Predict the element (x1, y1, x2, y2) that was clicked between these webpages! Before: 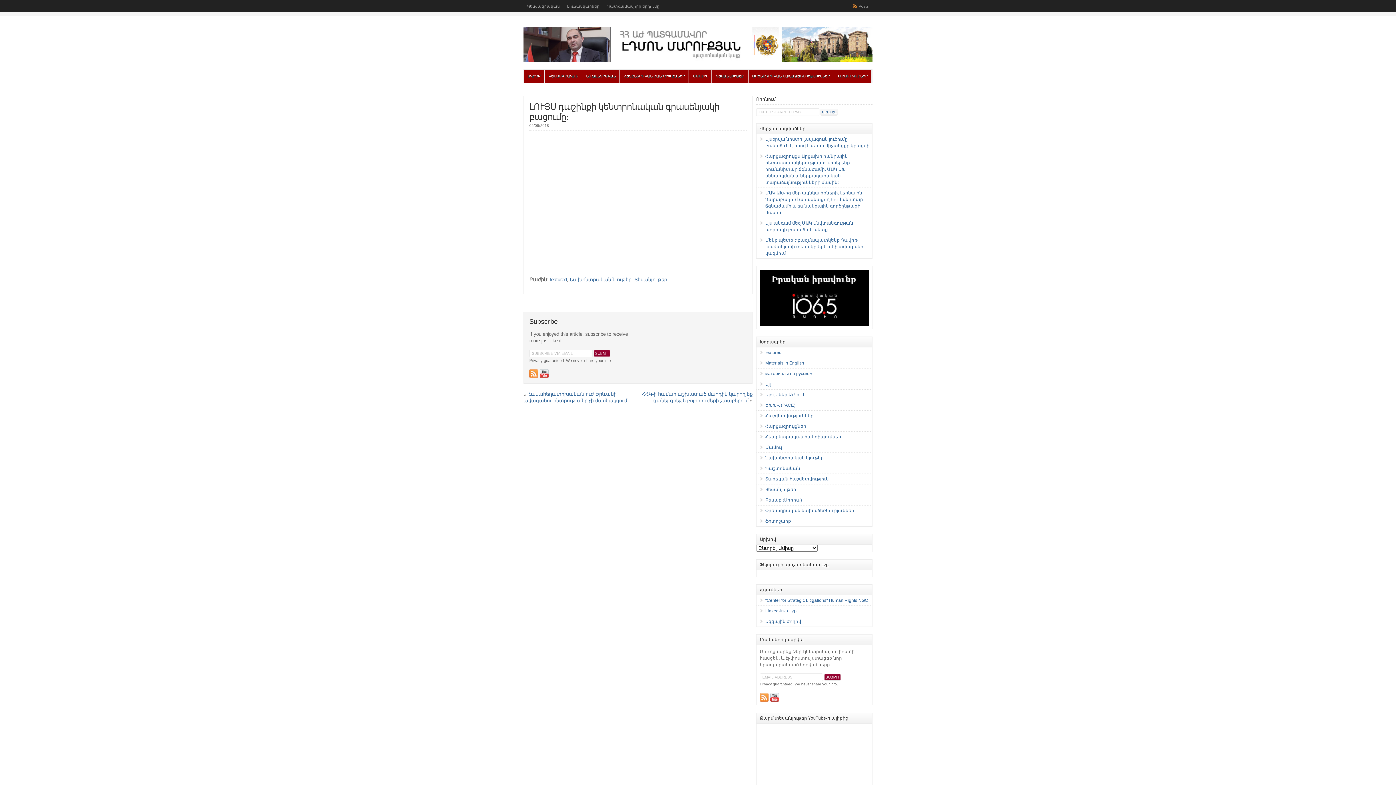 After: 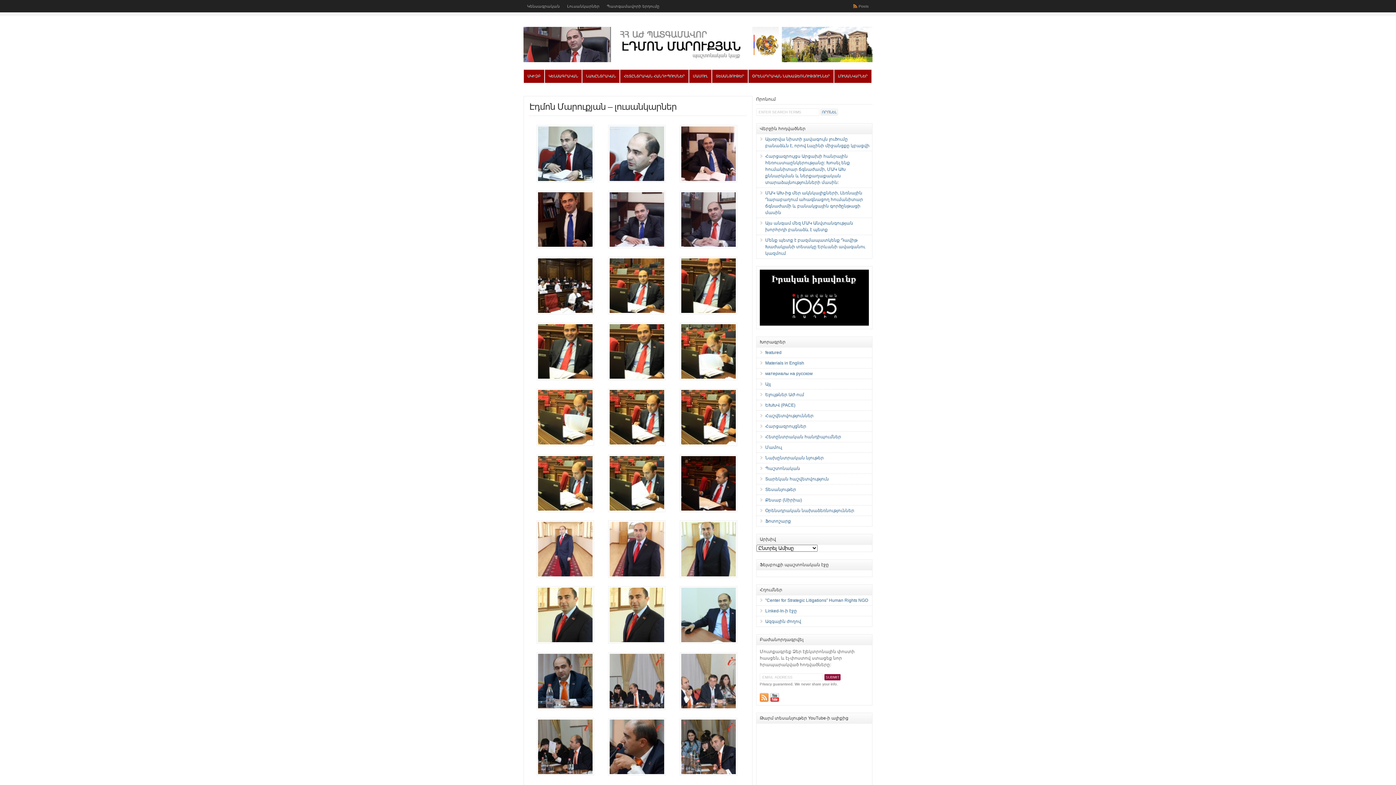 Action: bbox: (834, 69, 872, 82) label: ԼՈՒՍԱՆԿԱՐՆԵՐ